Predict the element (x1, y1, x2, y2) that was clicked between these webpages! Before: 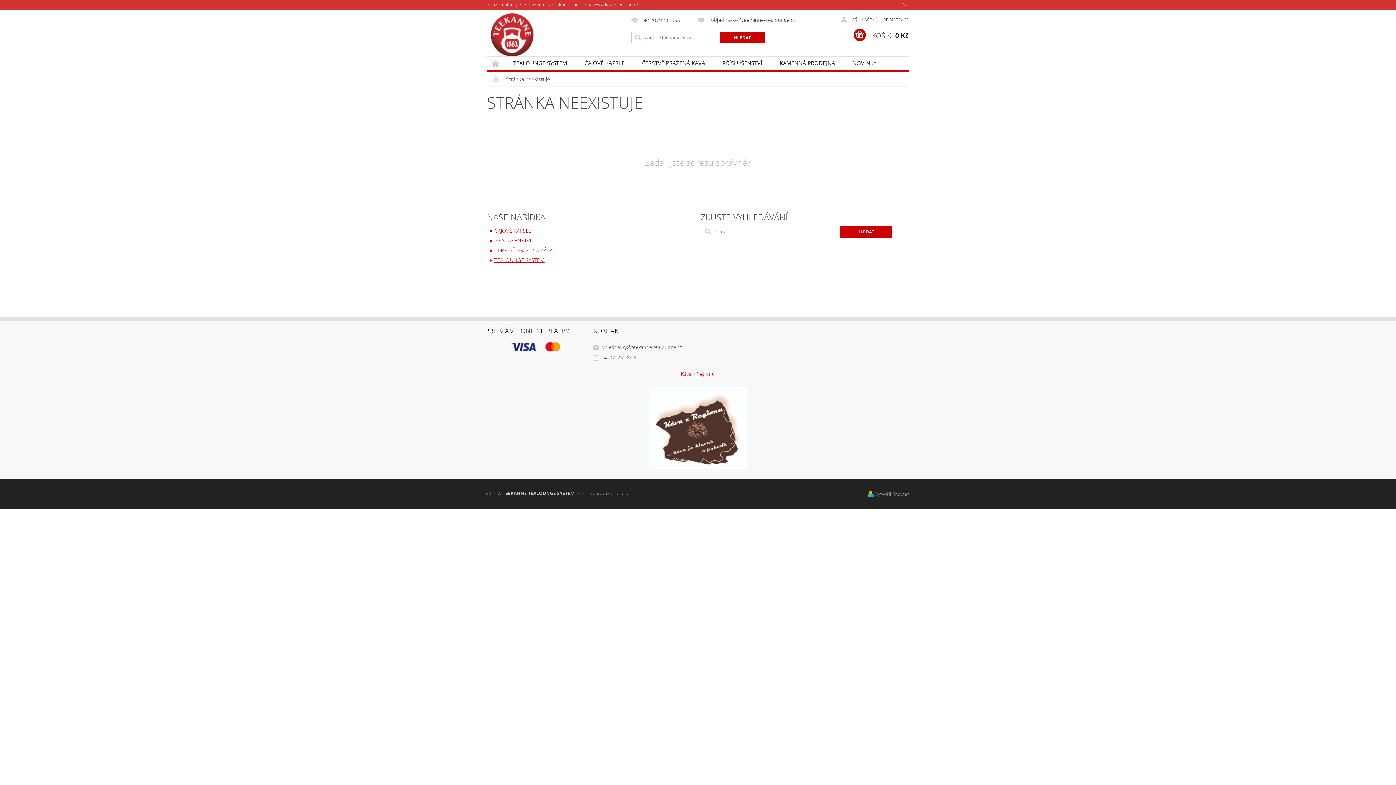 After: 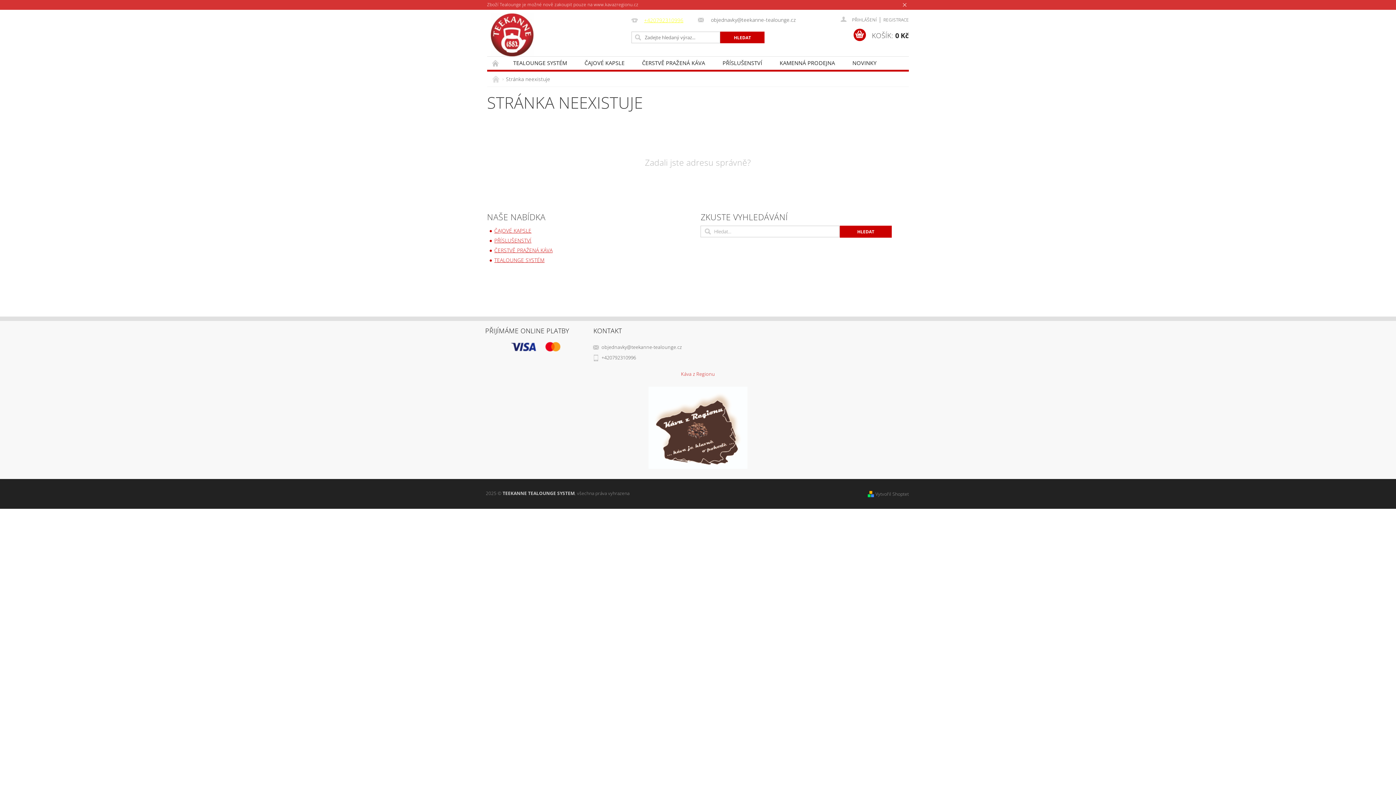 Action: bbox: (631, 17, 683, 23) label: +420792310996